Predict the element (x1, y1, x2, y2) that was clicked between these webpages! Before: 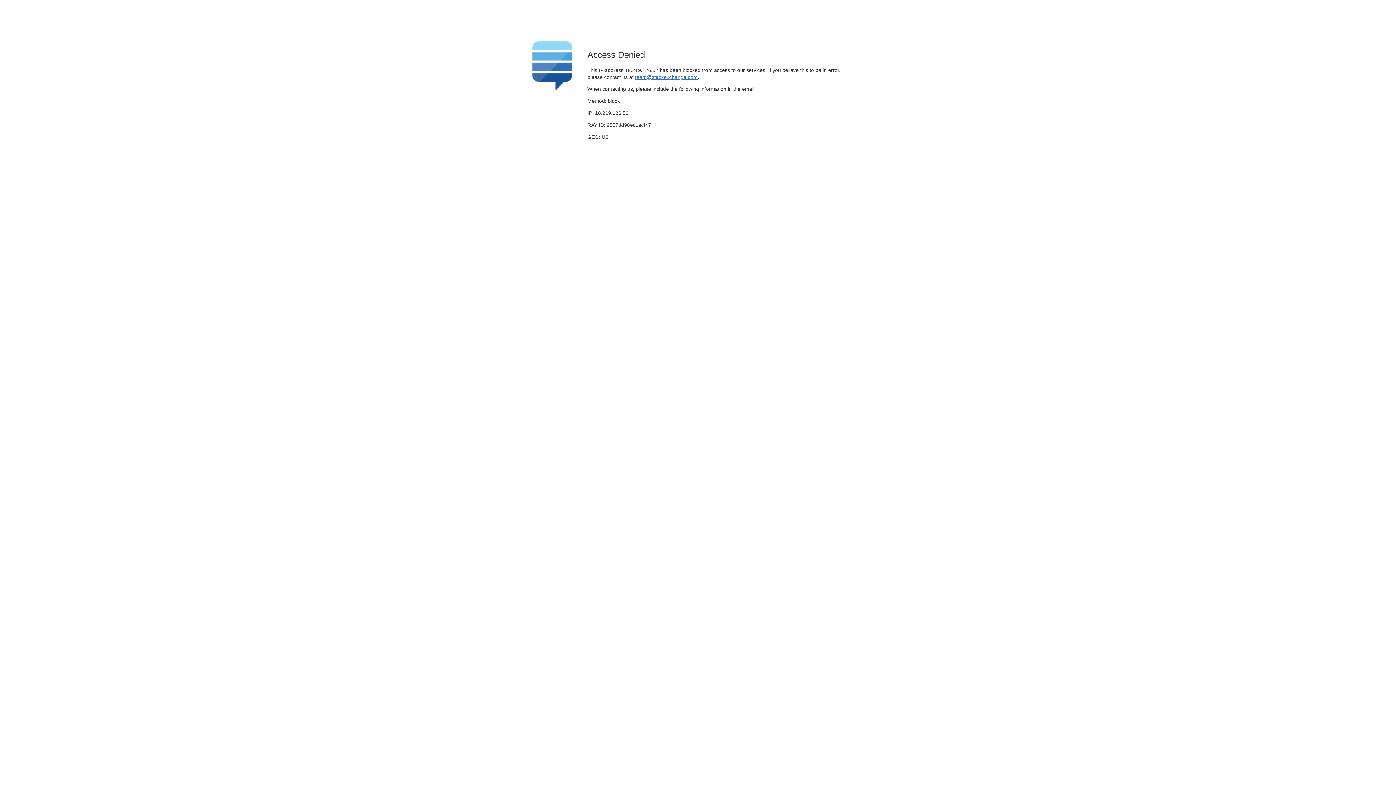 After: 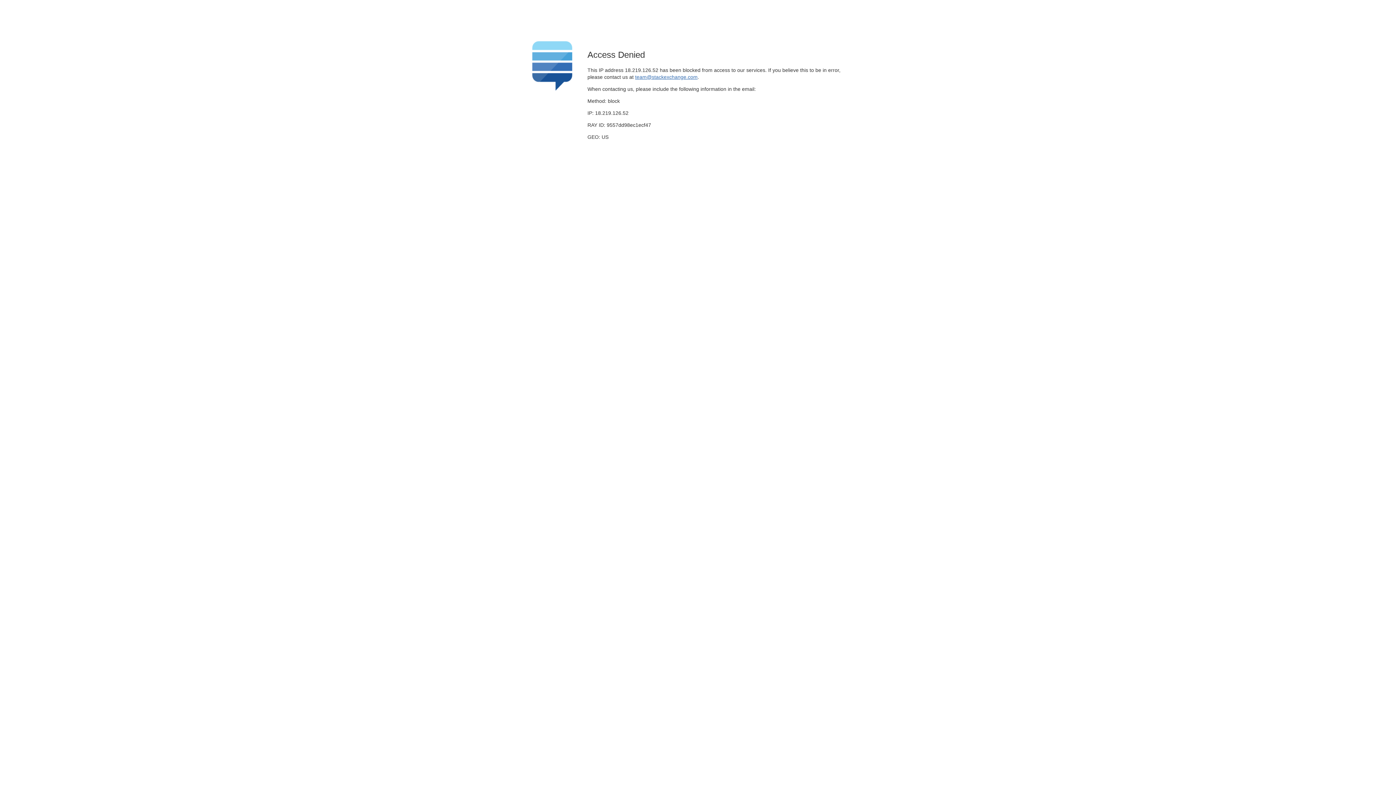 Action: label: team@stackexchange.com bbox: (635, 74, 697, 79)